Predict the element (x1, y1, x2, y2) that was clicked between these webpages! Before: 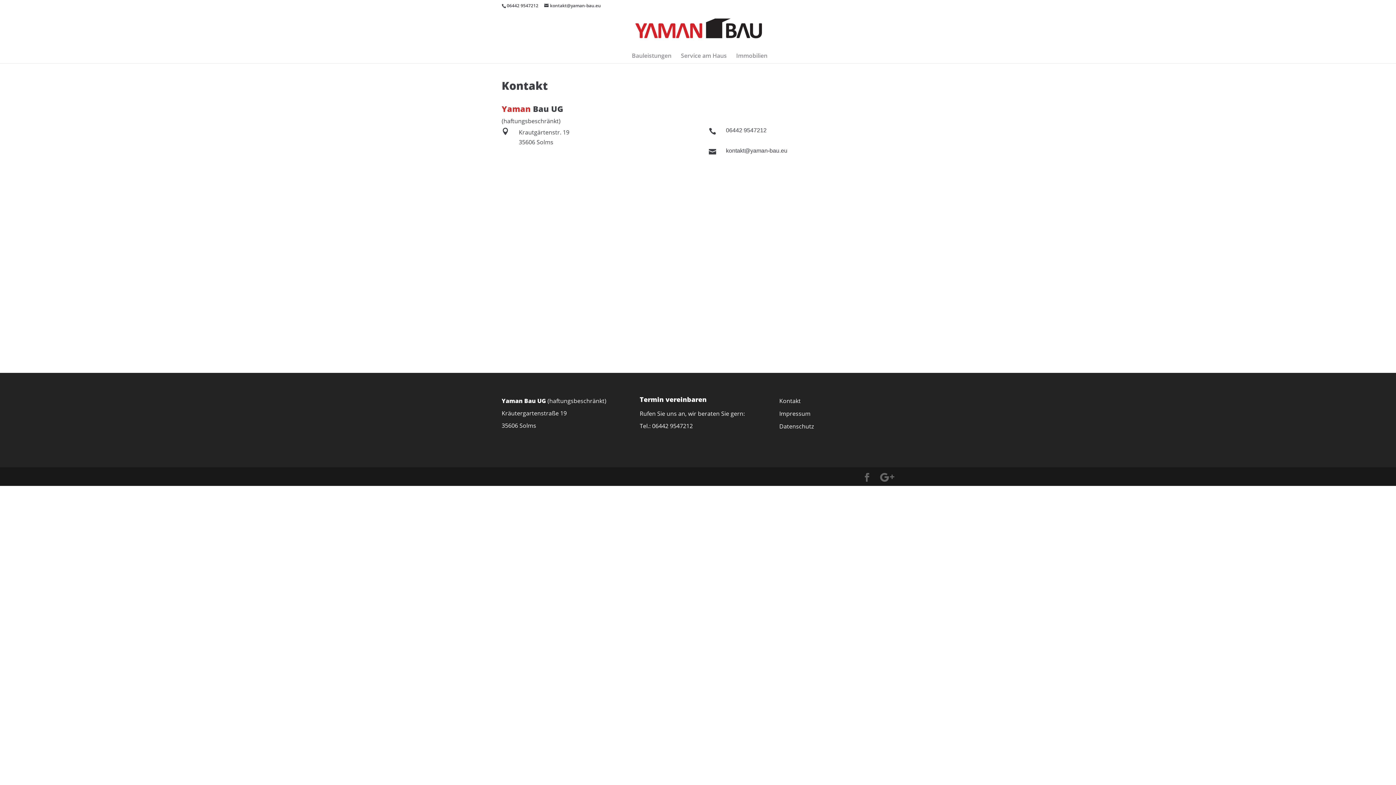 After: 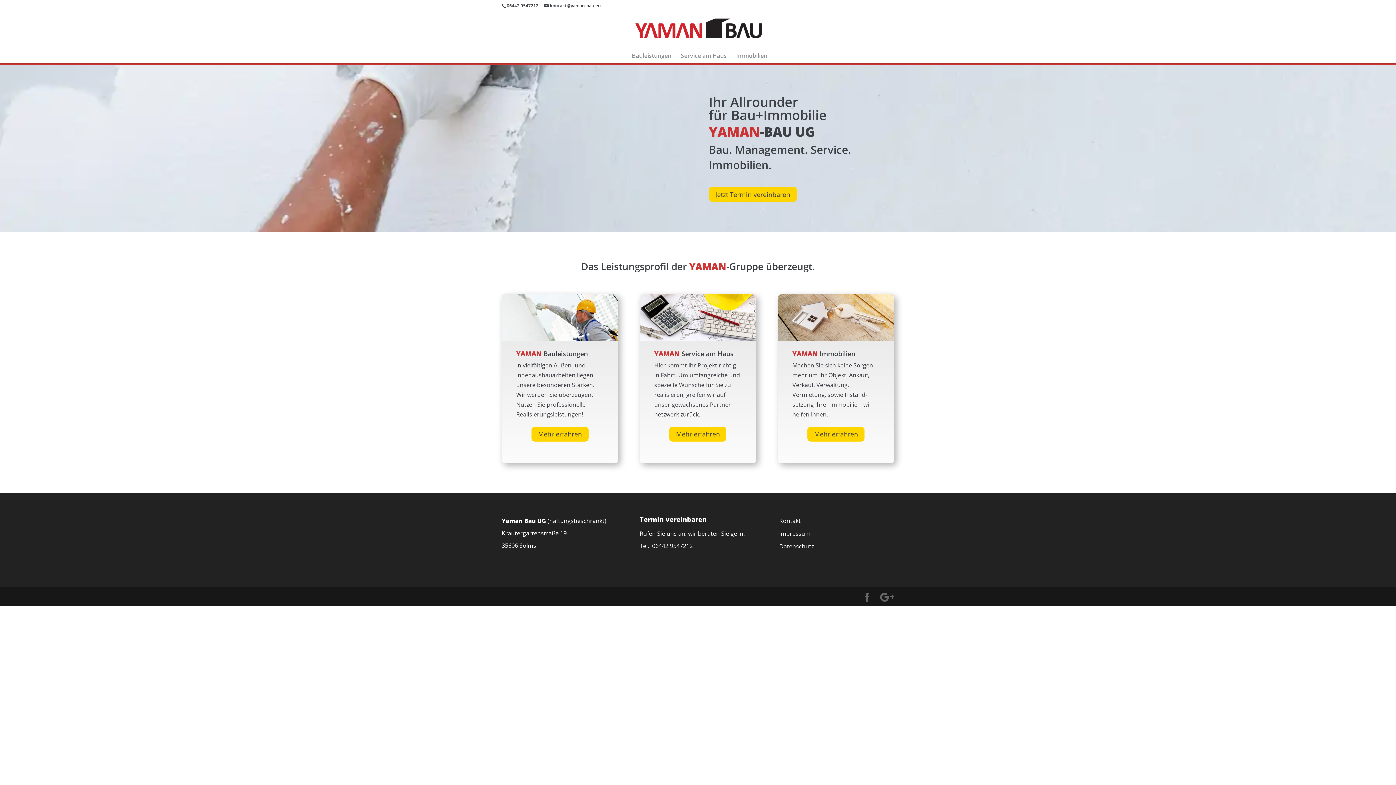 Action: bbox: (633, 24, 763, 32)